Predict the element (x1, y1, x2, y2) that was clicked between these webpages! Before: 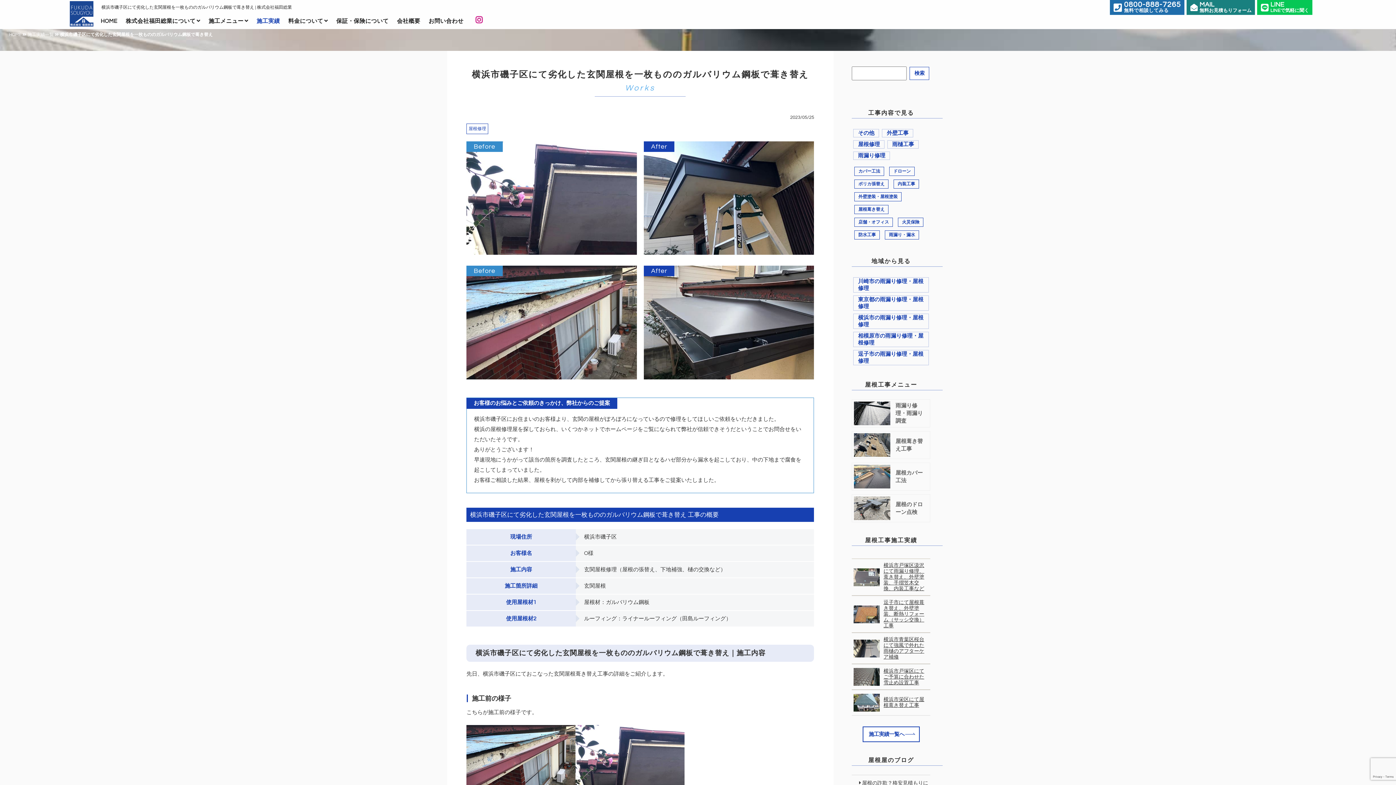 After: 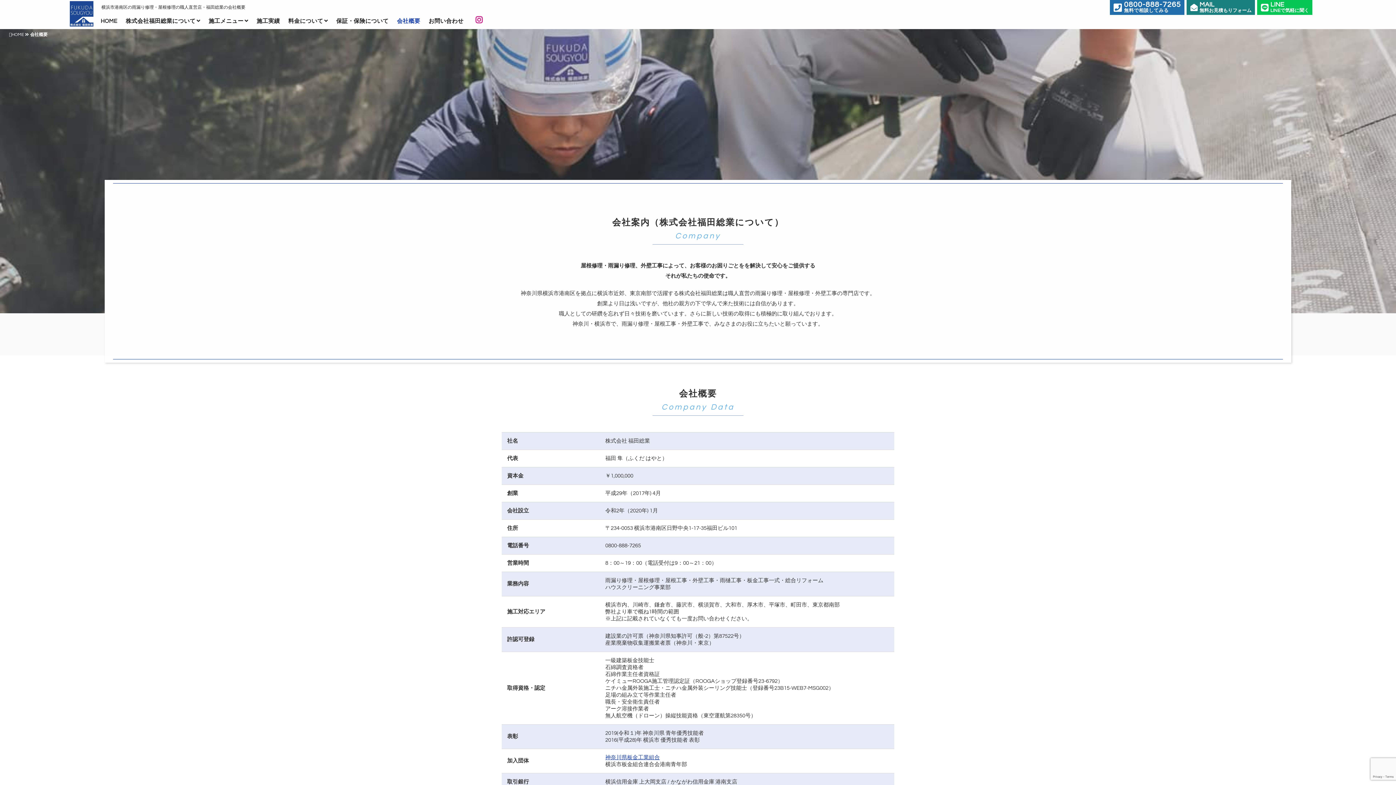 Action: bbox: (393, 18, 424, 24) label: 会社概要